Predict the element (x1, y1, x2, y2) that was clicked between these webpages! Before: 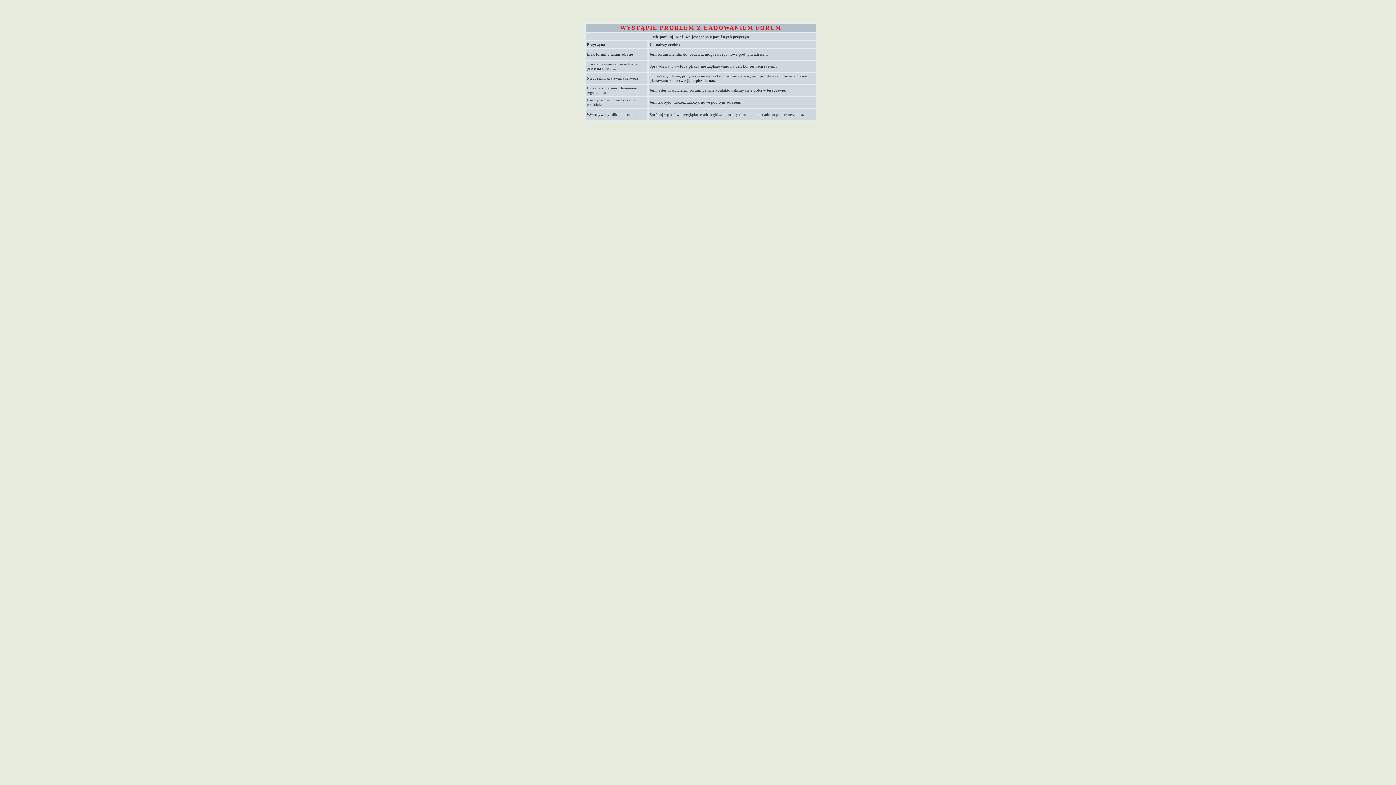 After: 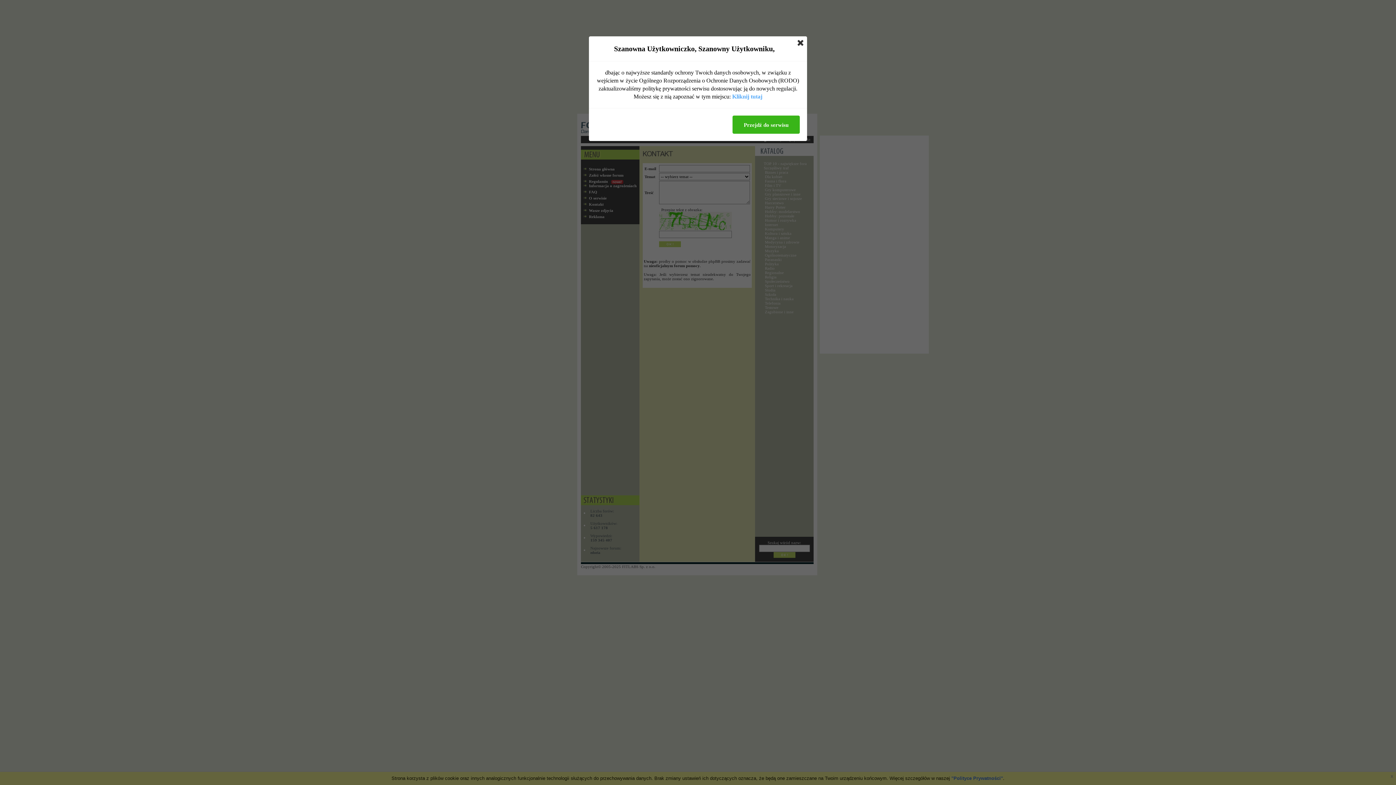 Action: label: napisz do nas bbox: (691, 78, 714, 82)